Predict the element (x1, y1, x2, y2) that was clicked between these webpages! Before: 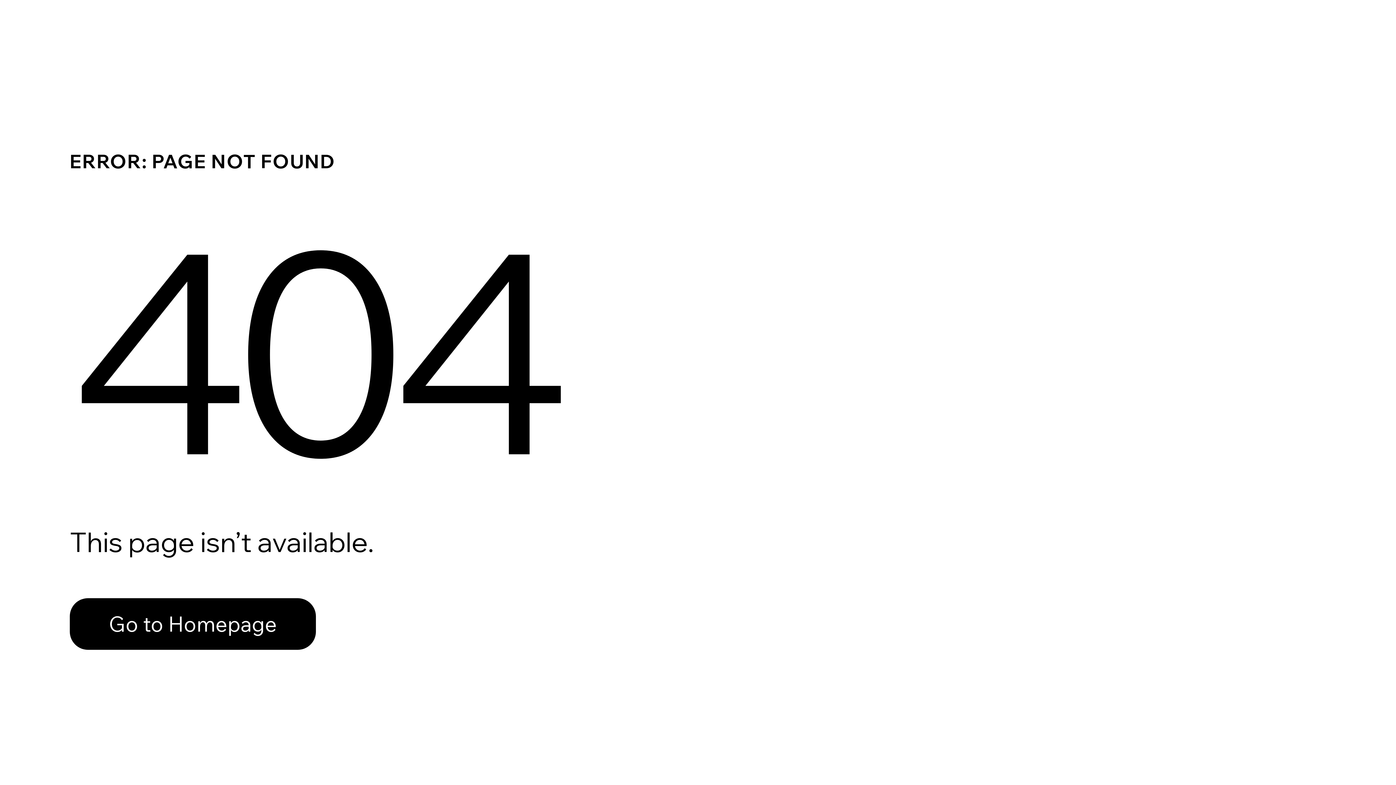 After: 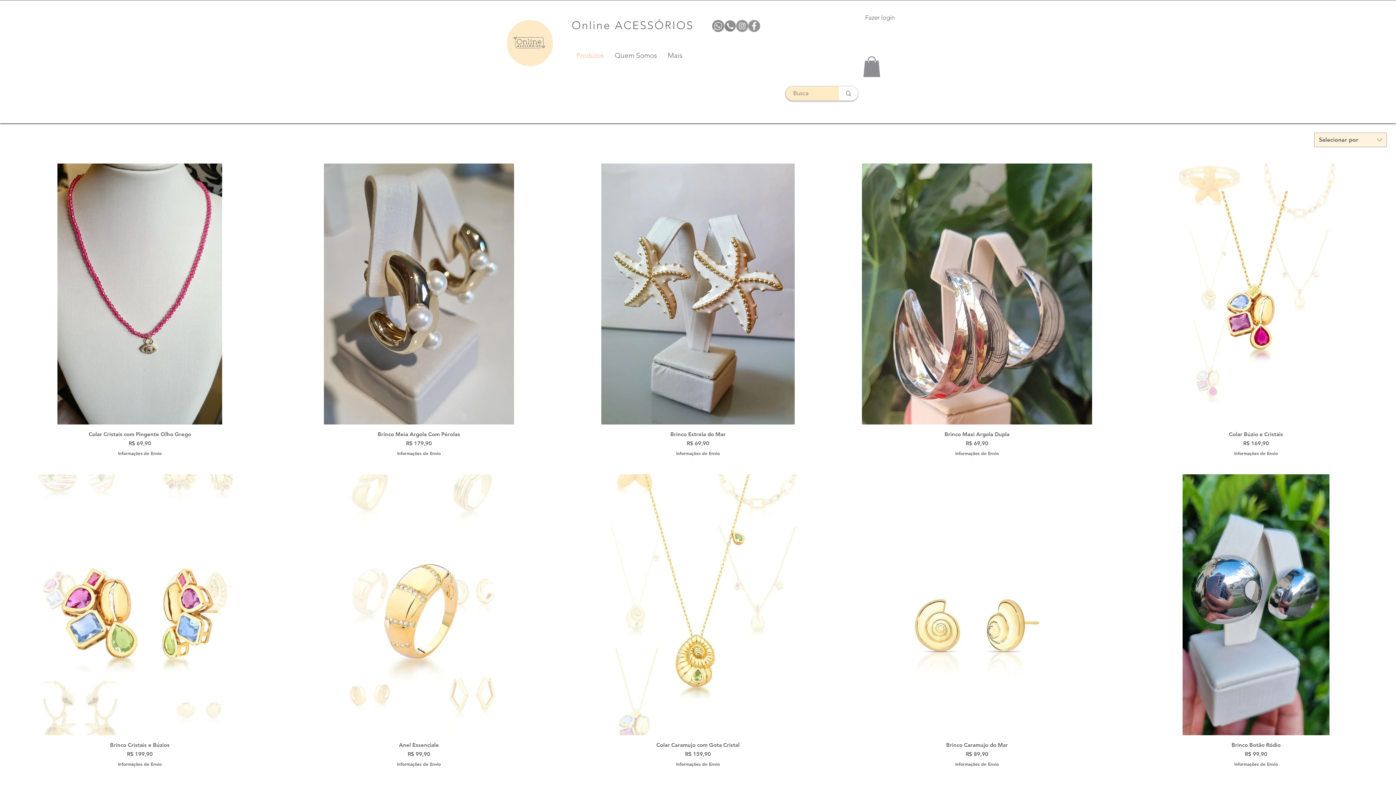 Action: bbox: (69, 582, 768, 659) label: Go to Homepage